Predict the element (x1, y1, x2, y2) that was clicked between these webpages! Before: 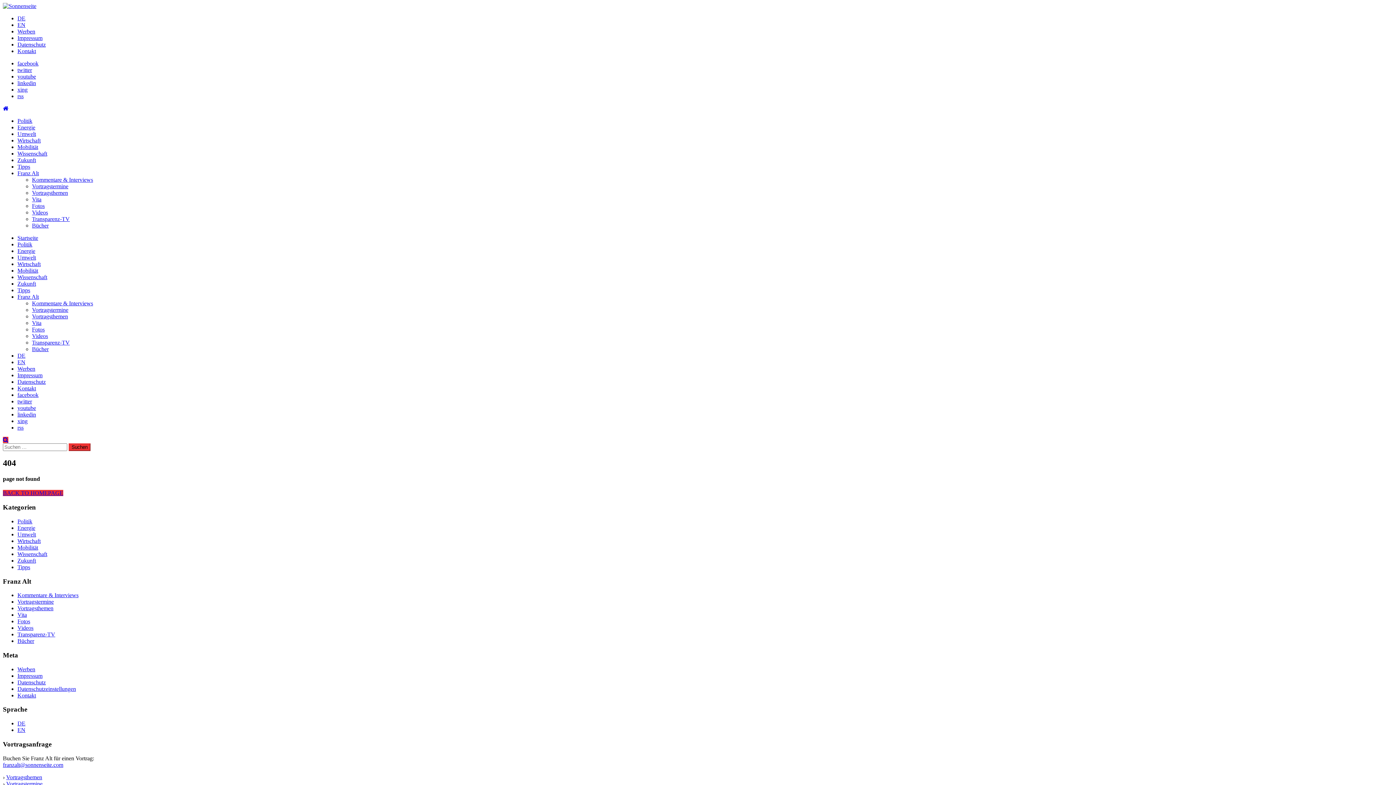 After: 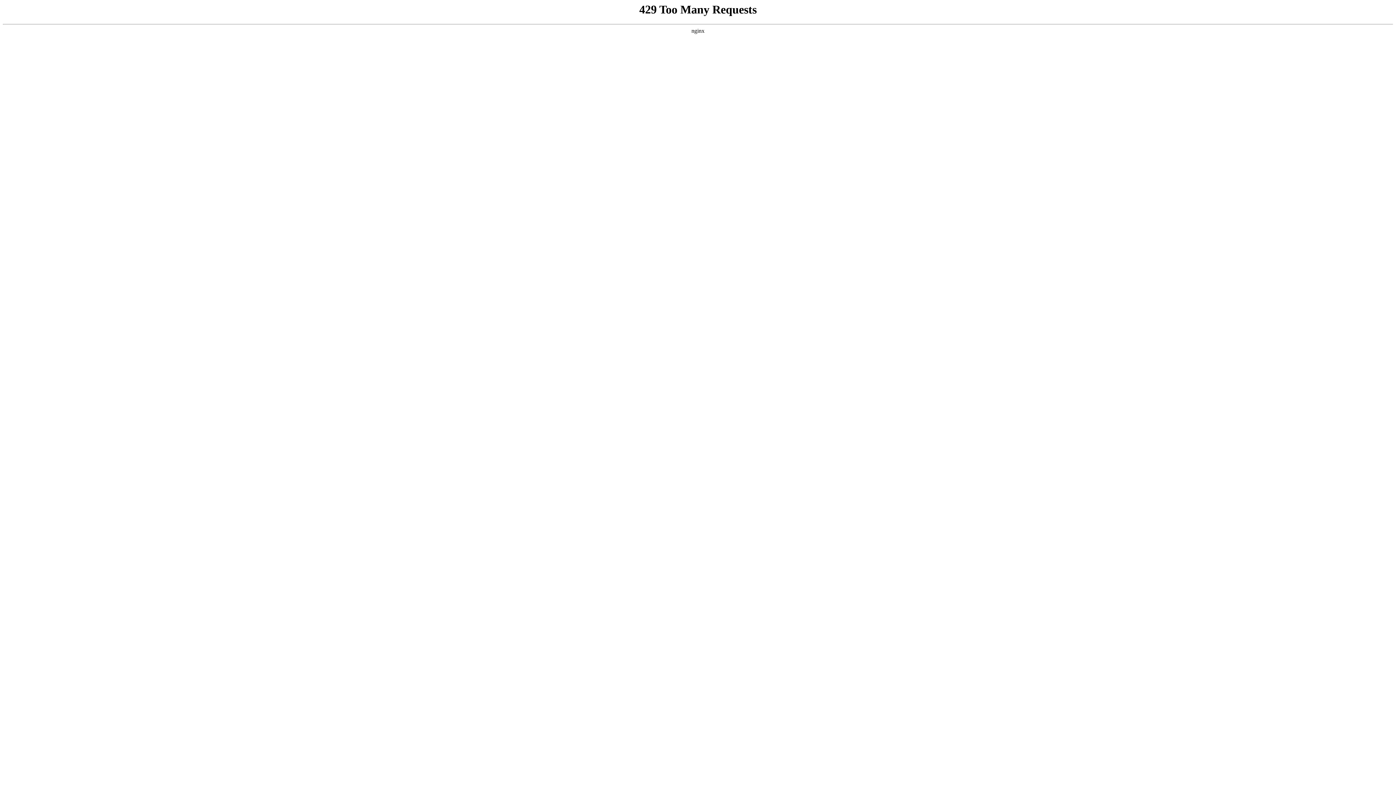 Action: bbox: (17, 254, 36, 260) label: Umwelt